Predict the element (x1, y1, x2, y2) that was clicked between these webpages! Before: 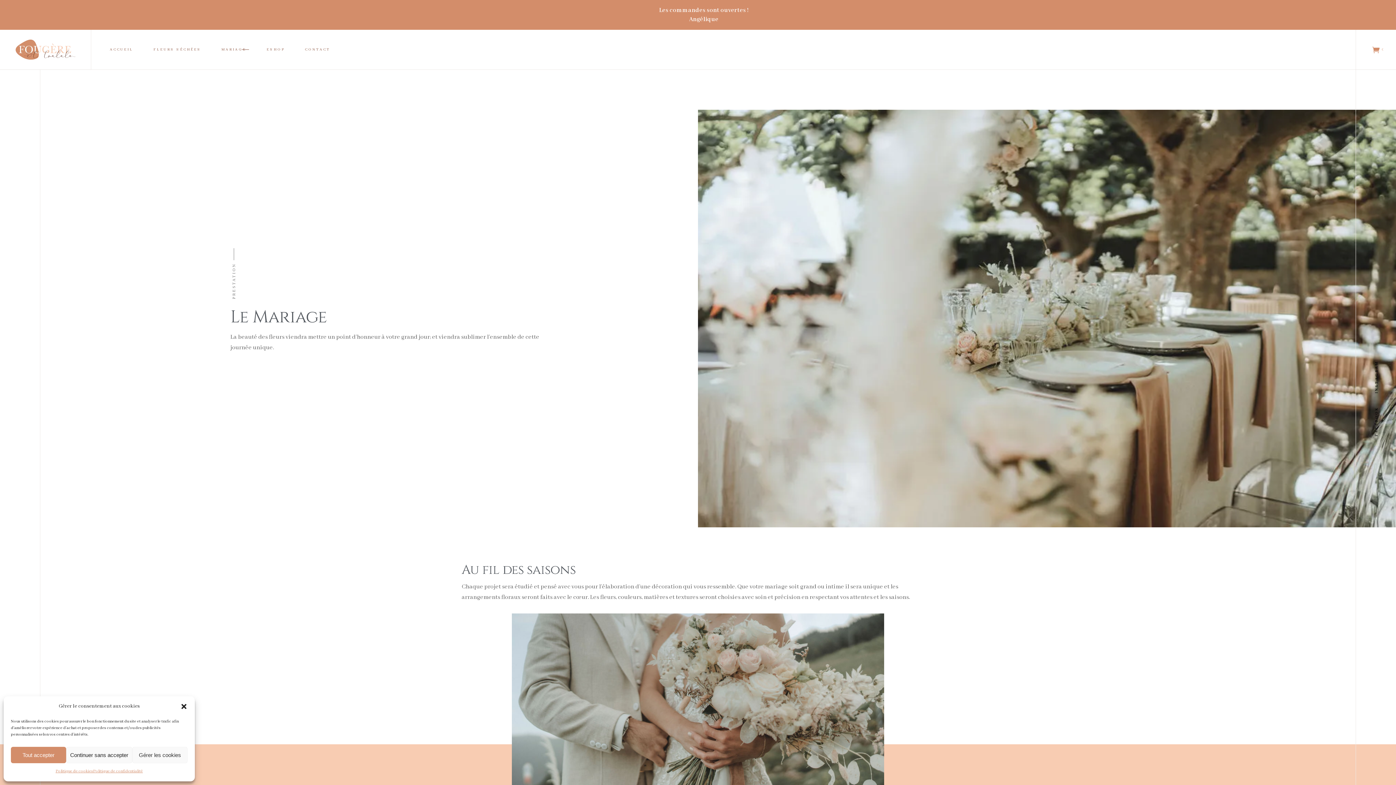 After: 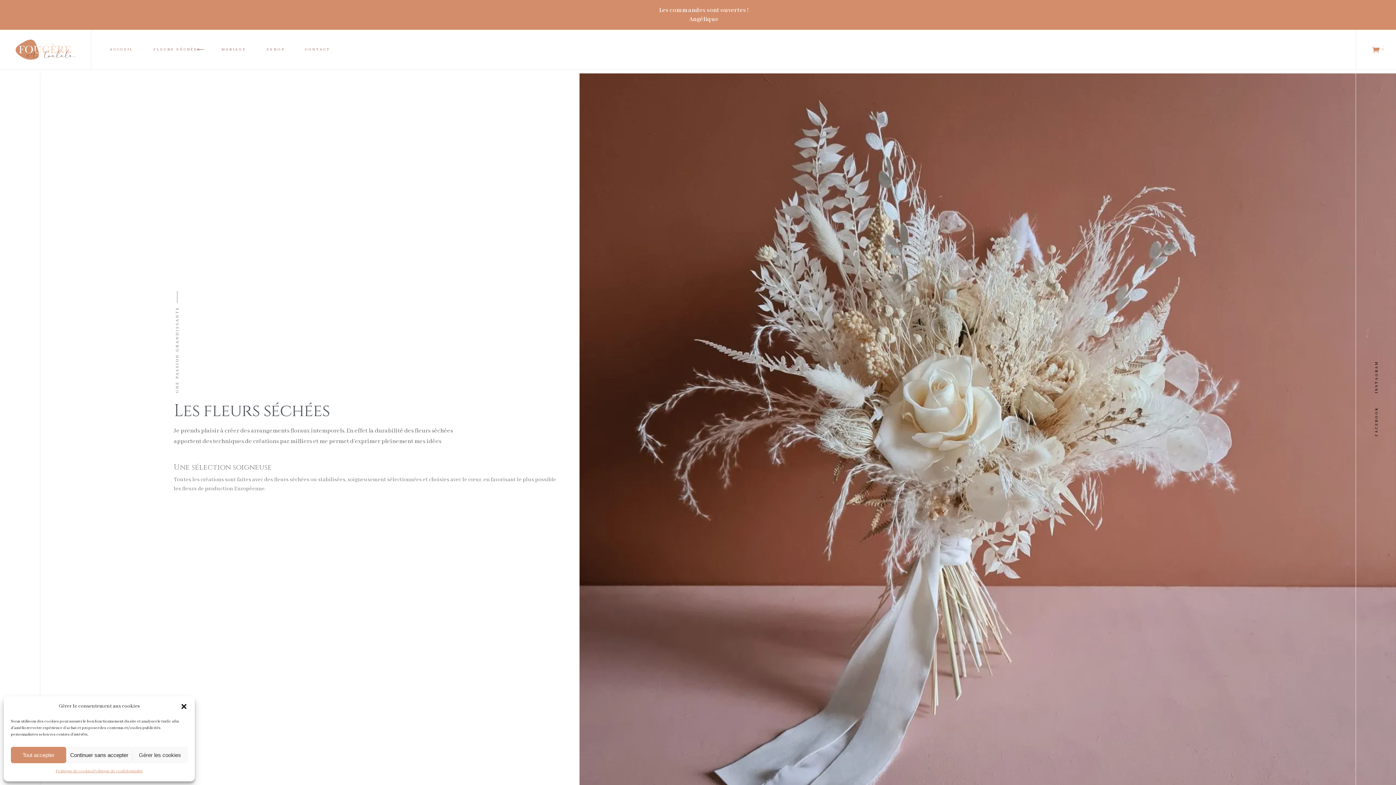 Action: bbox: (143, 30, 211, 69) label: FLEURS SÉCHÉES